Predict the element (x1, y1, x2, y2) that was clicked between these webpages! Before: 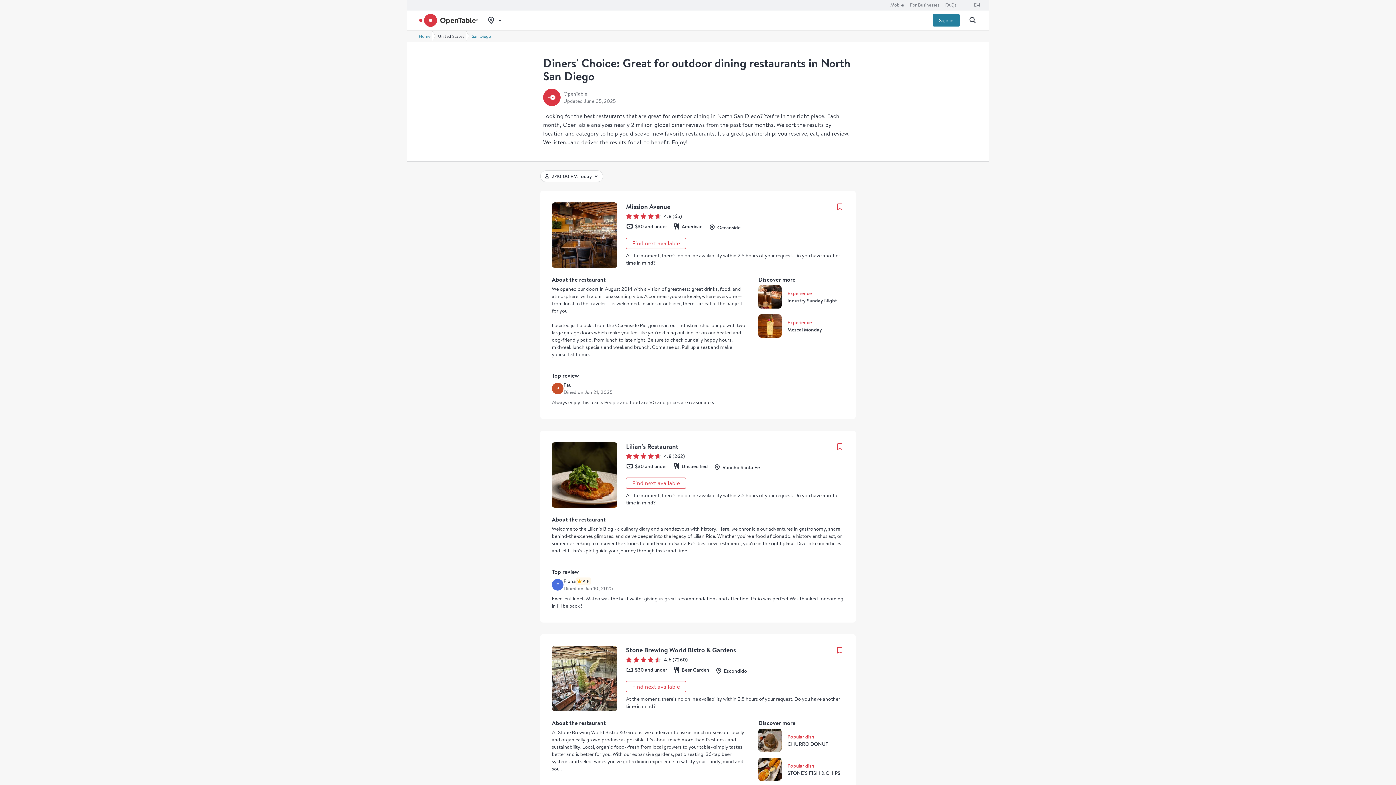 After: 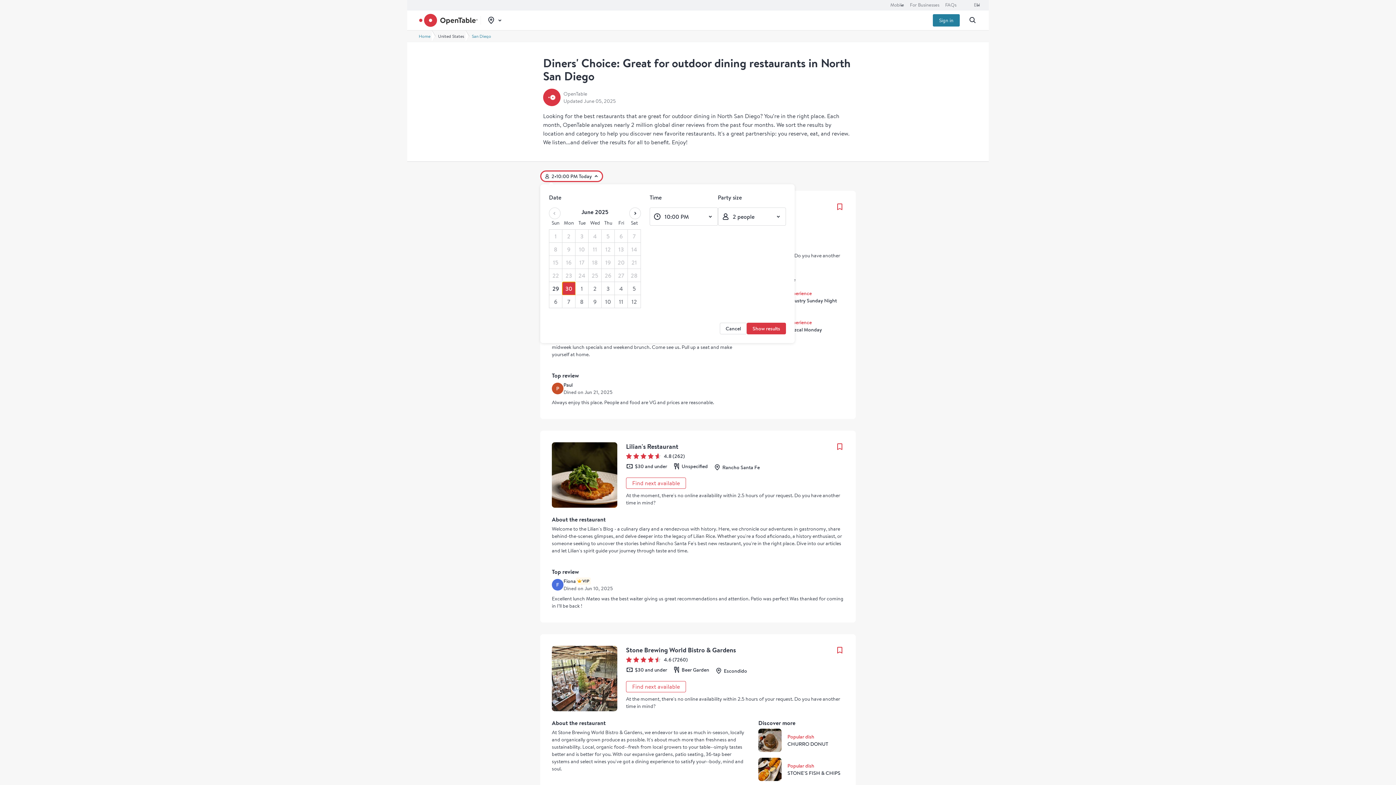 Action: bbox: (540, 170, 603, 182) label: Select party size, time, and date